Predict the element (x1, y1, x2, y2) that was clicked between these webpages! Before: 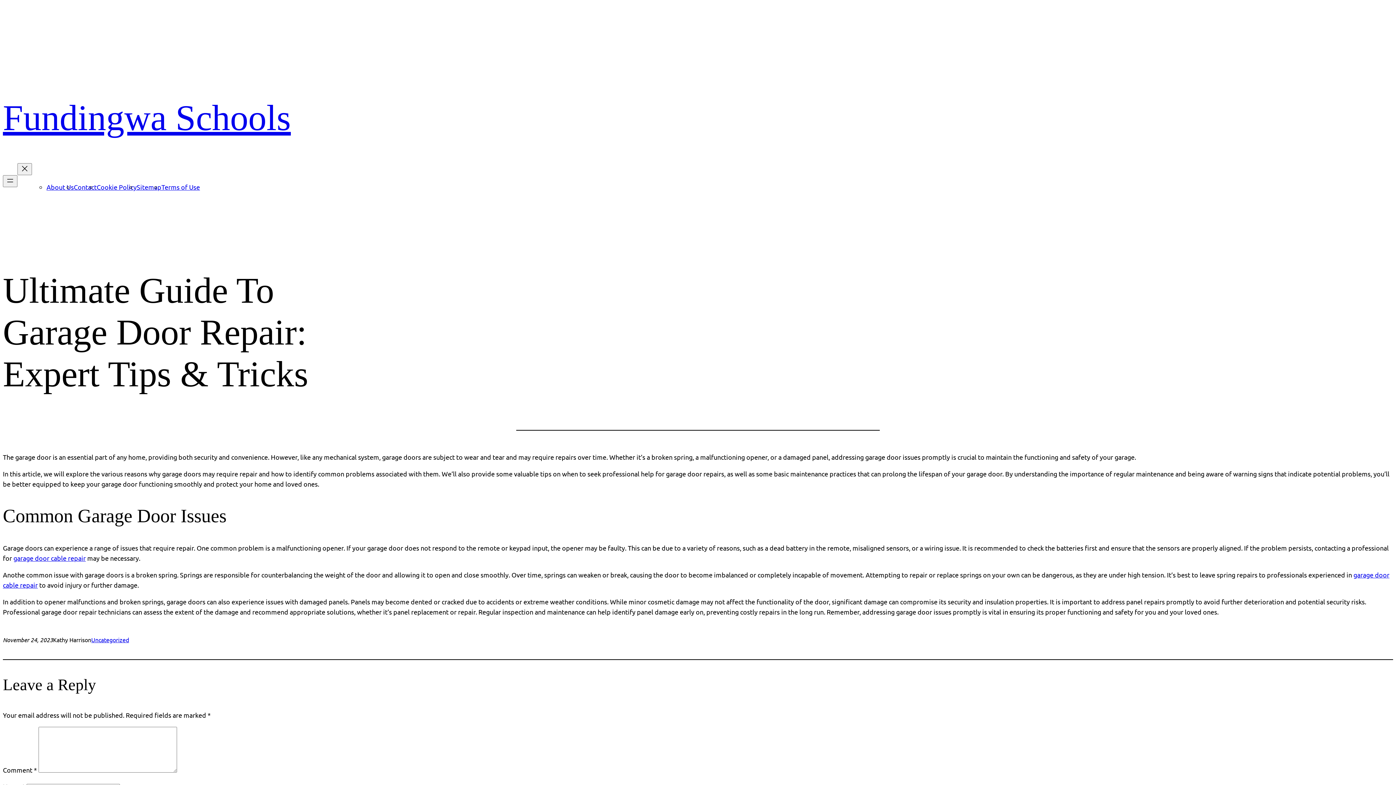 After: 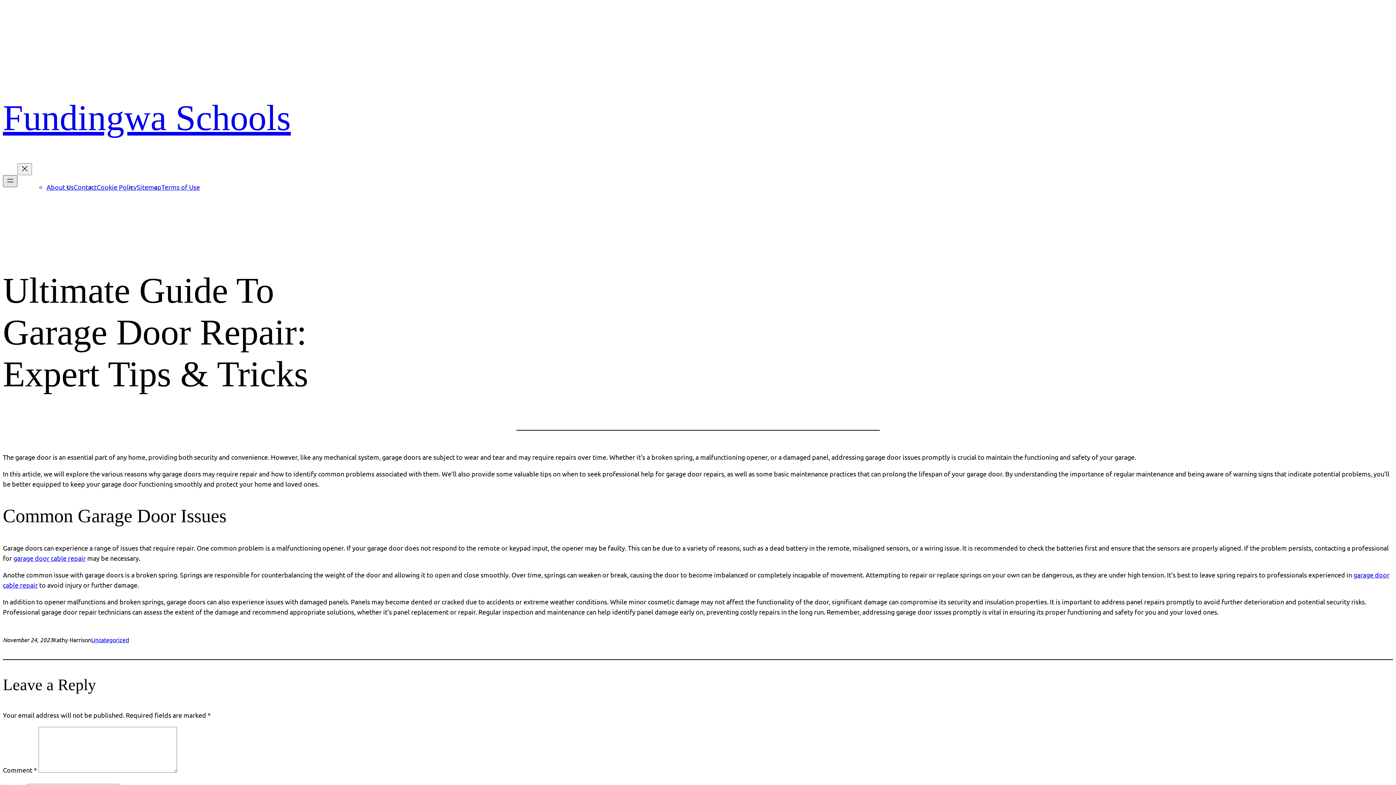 Action: bbox: (2, 175, 17, 187) label: Open menu